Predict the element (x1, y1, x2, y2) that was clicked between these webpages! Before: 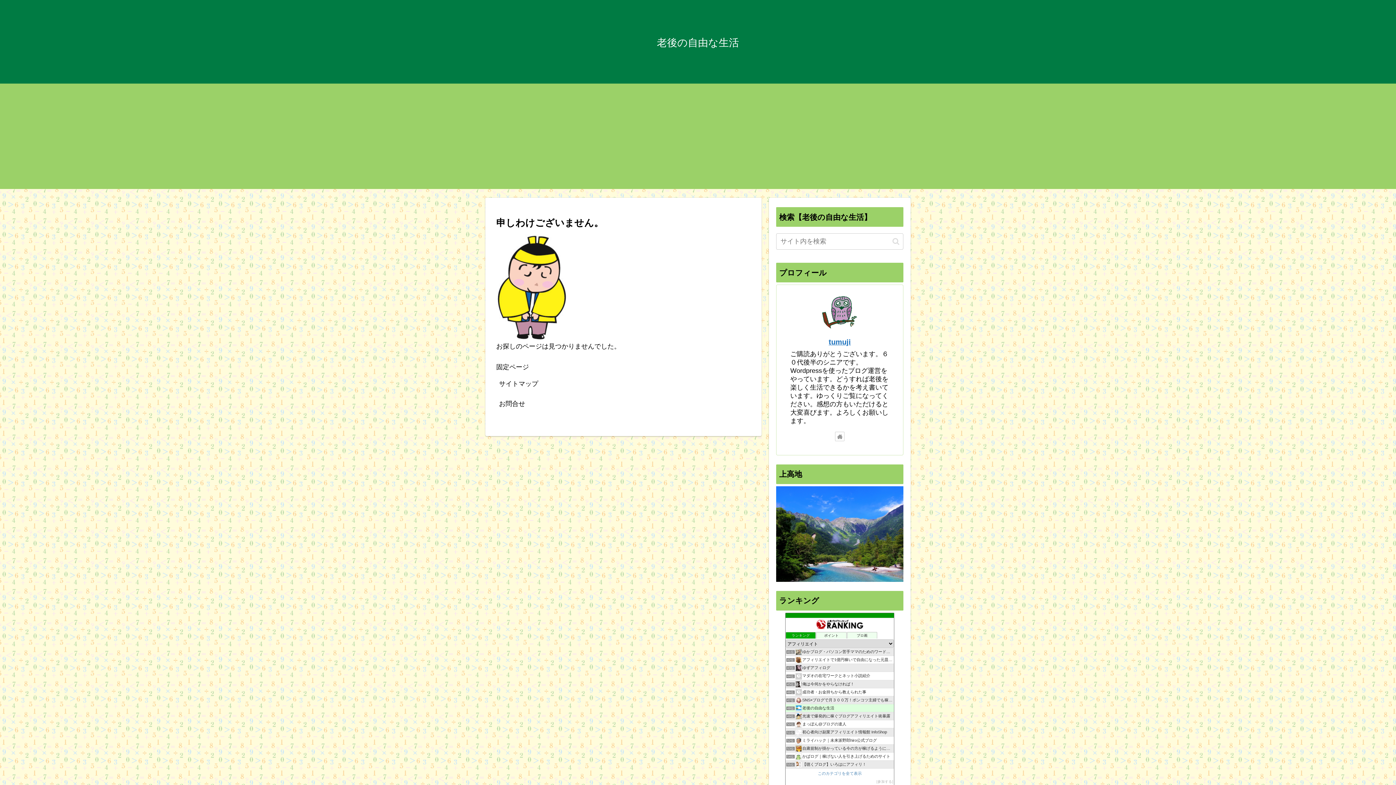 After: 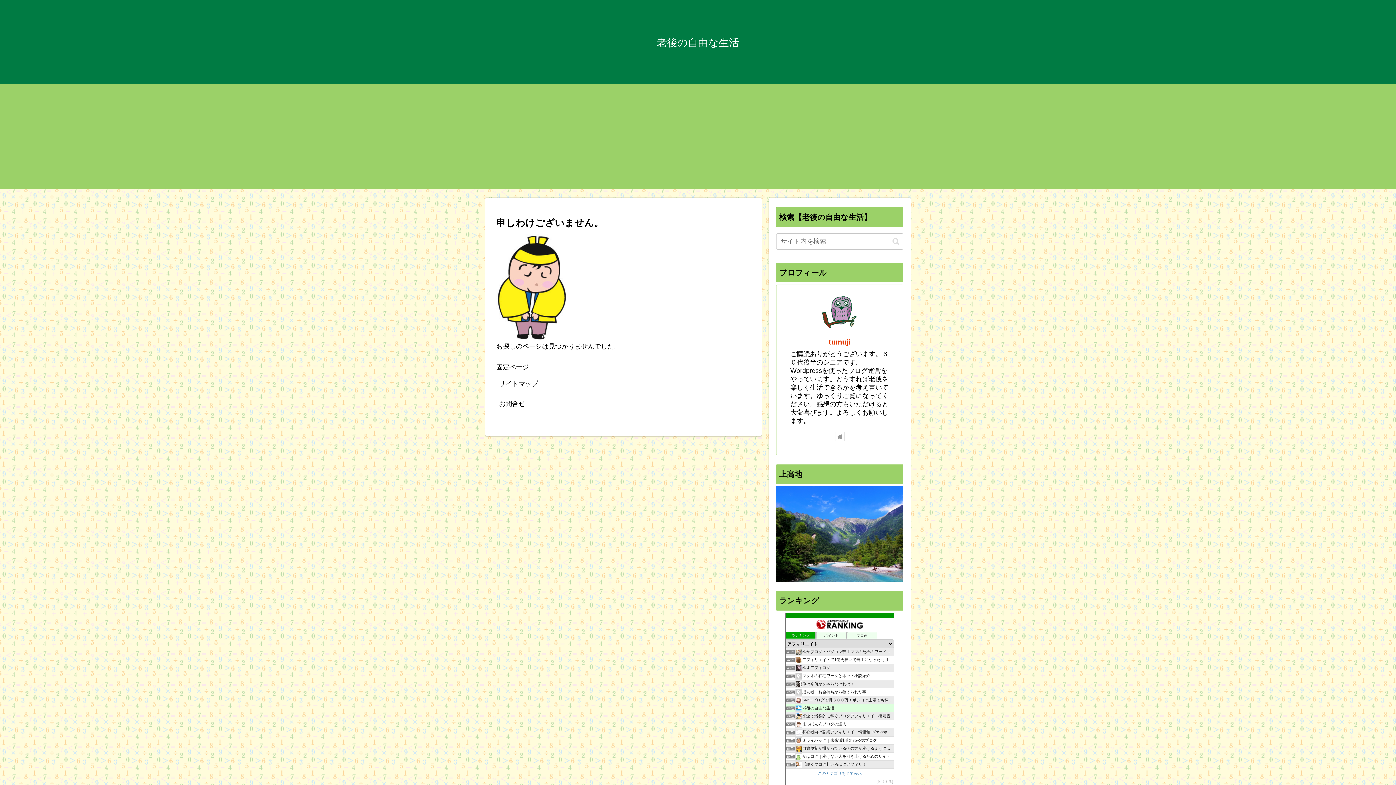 Action: label: tumuji bbox: (828, 338, 851, 346)